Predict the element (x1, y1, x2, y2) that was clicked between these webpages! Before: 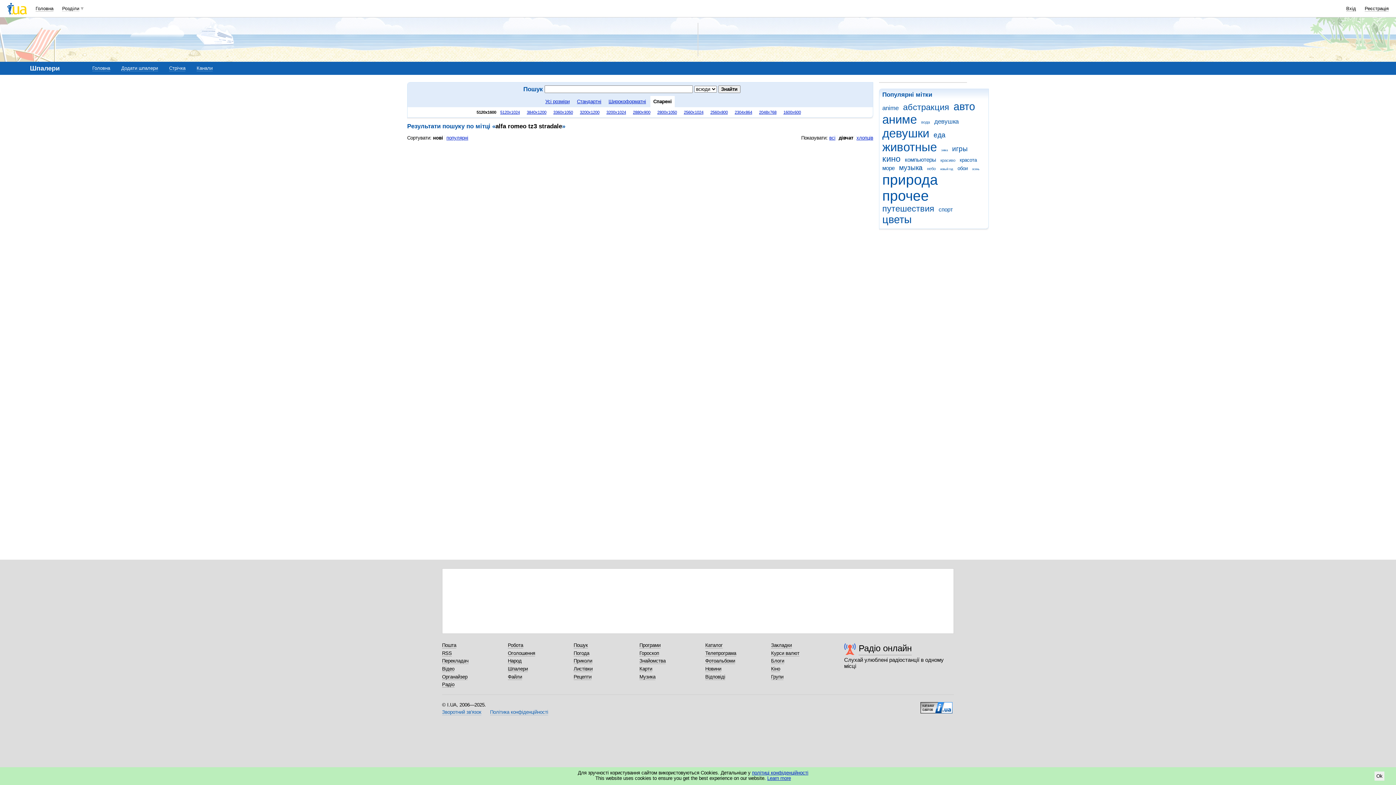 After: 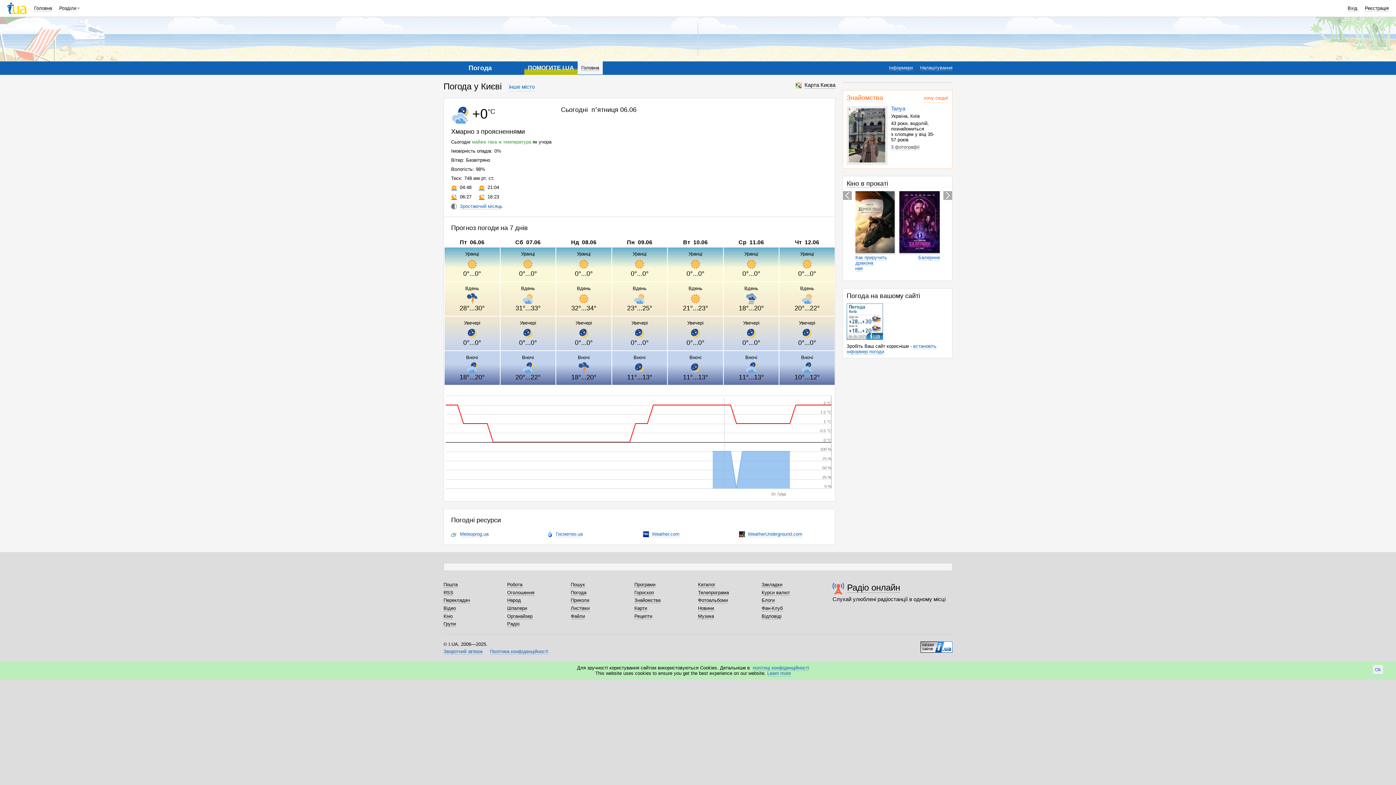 Action: bbox: (573, 650, 589, 656) label: Погода